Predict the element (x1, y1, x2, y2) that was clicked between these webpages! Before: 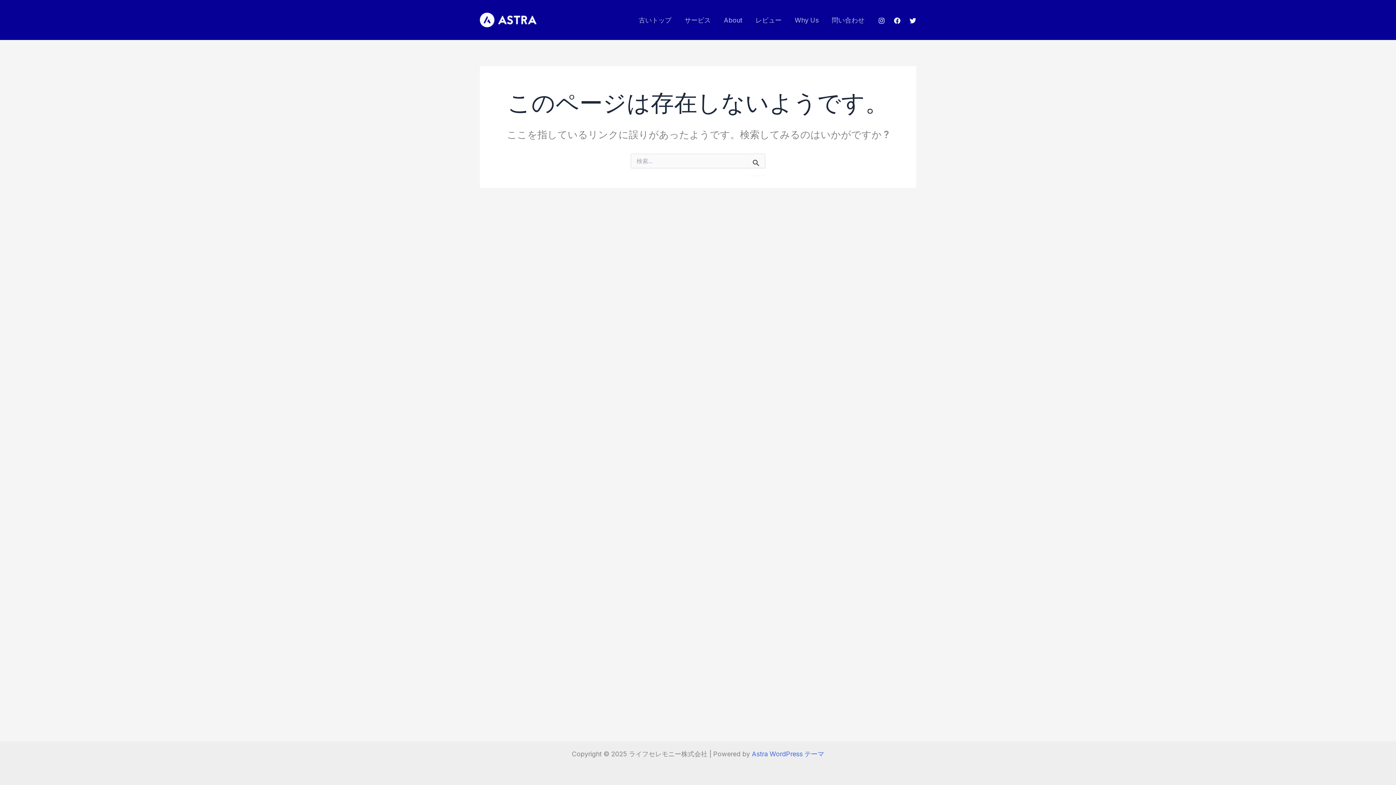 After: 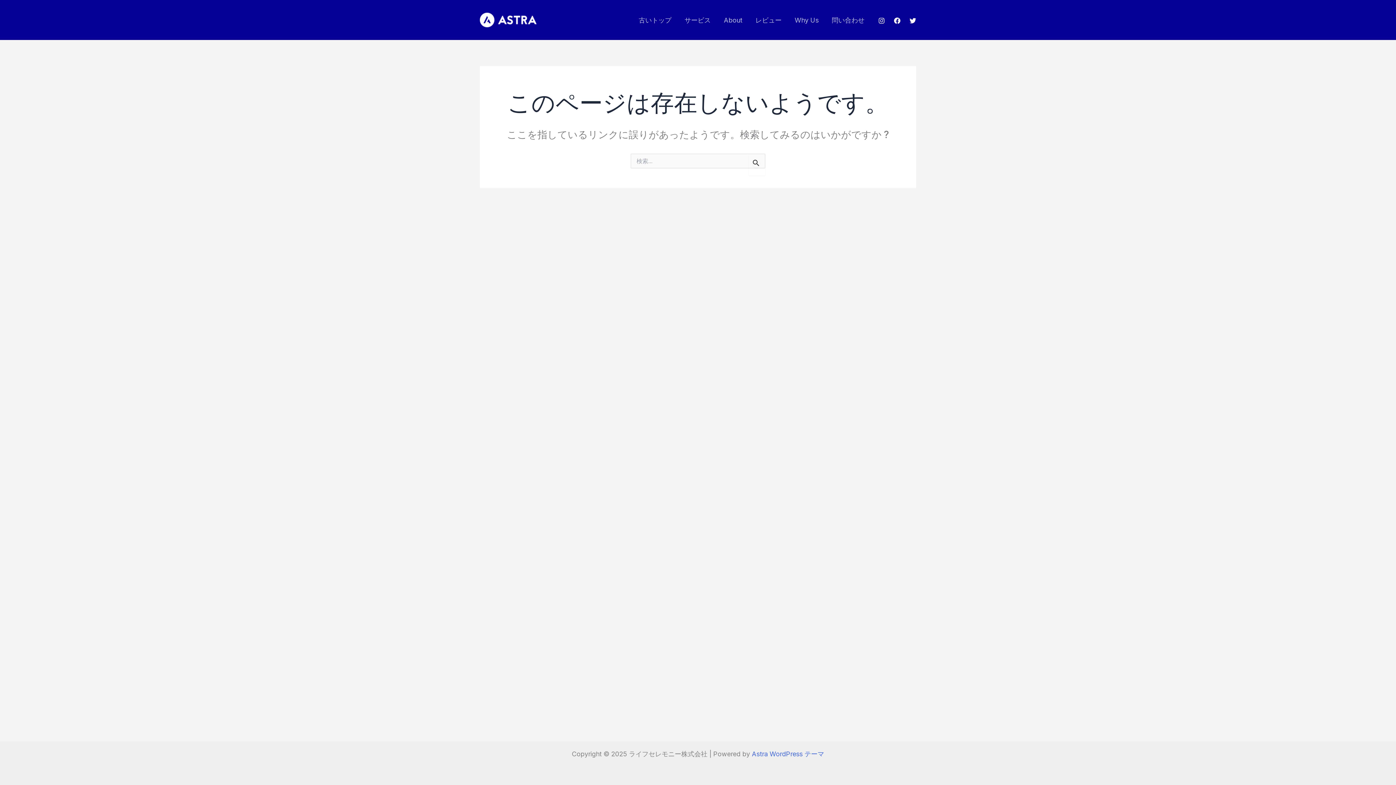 Action: bbox: (909, 17, 916, 23) label: Twitter